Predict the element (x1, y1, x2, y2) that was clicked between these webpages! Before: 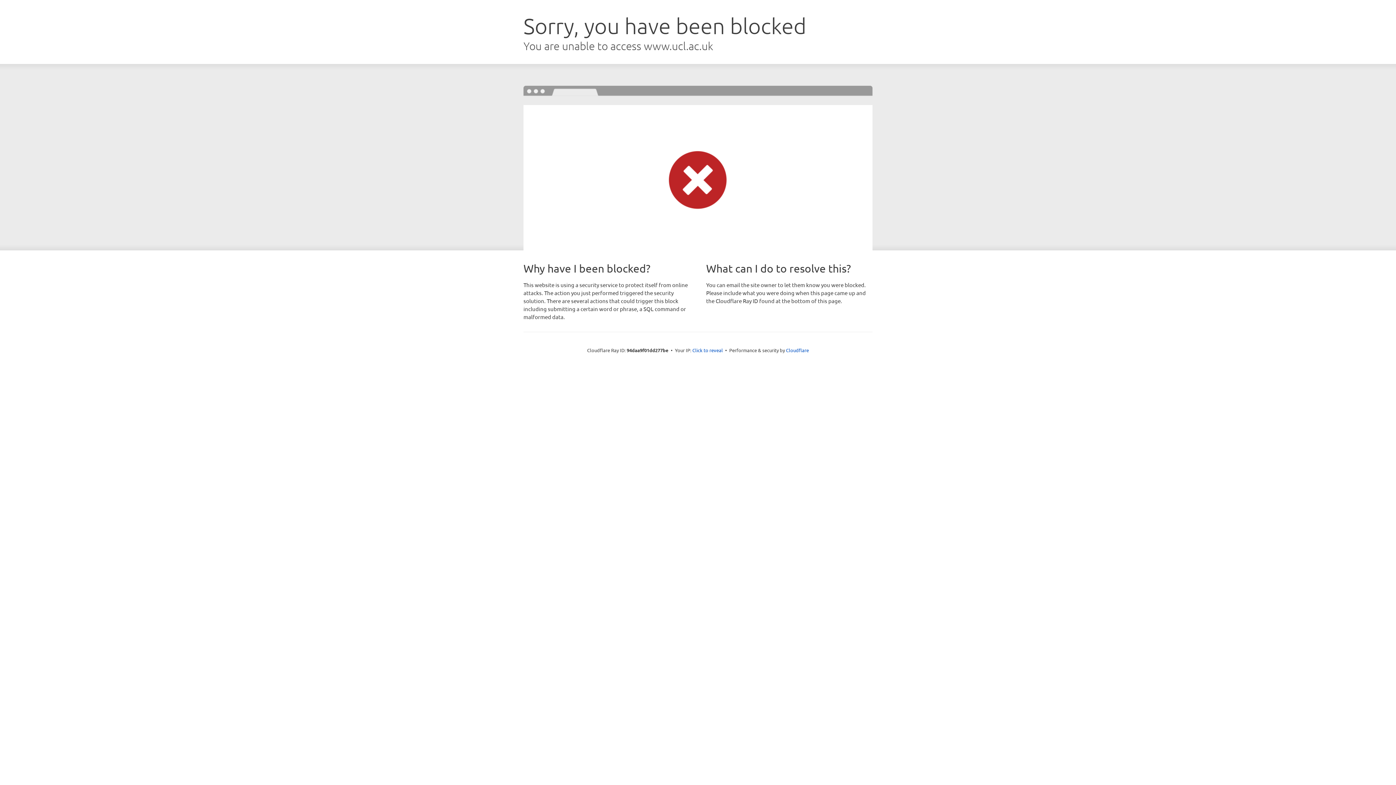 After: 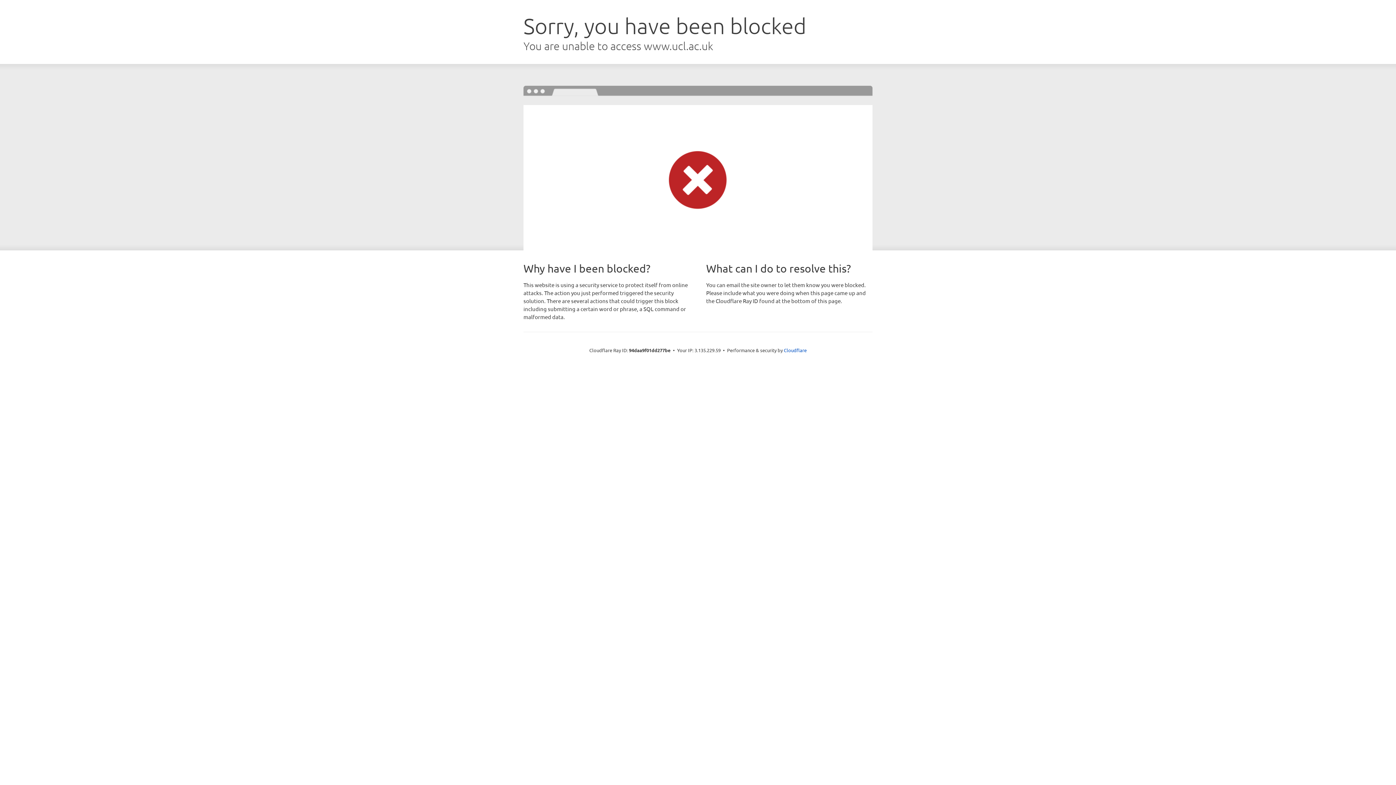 Action: label: Click to reveal bbox: (692, 346, 723, 353)